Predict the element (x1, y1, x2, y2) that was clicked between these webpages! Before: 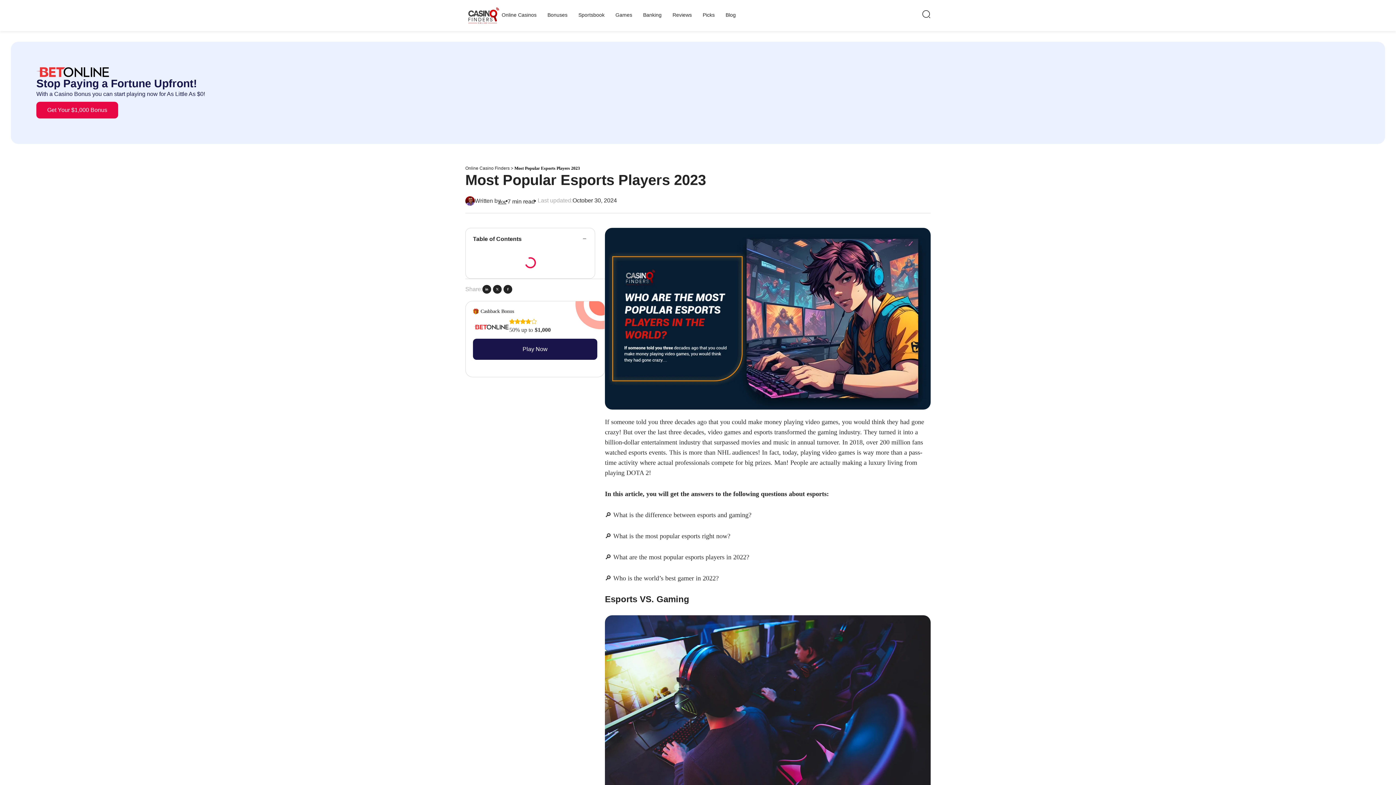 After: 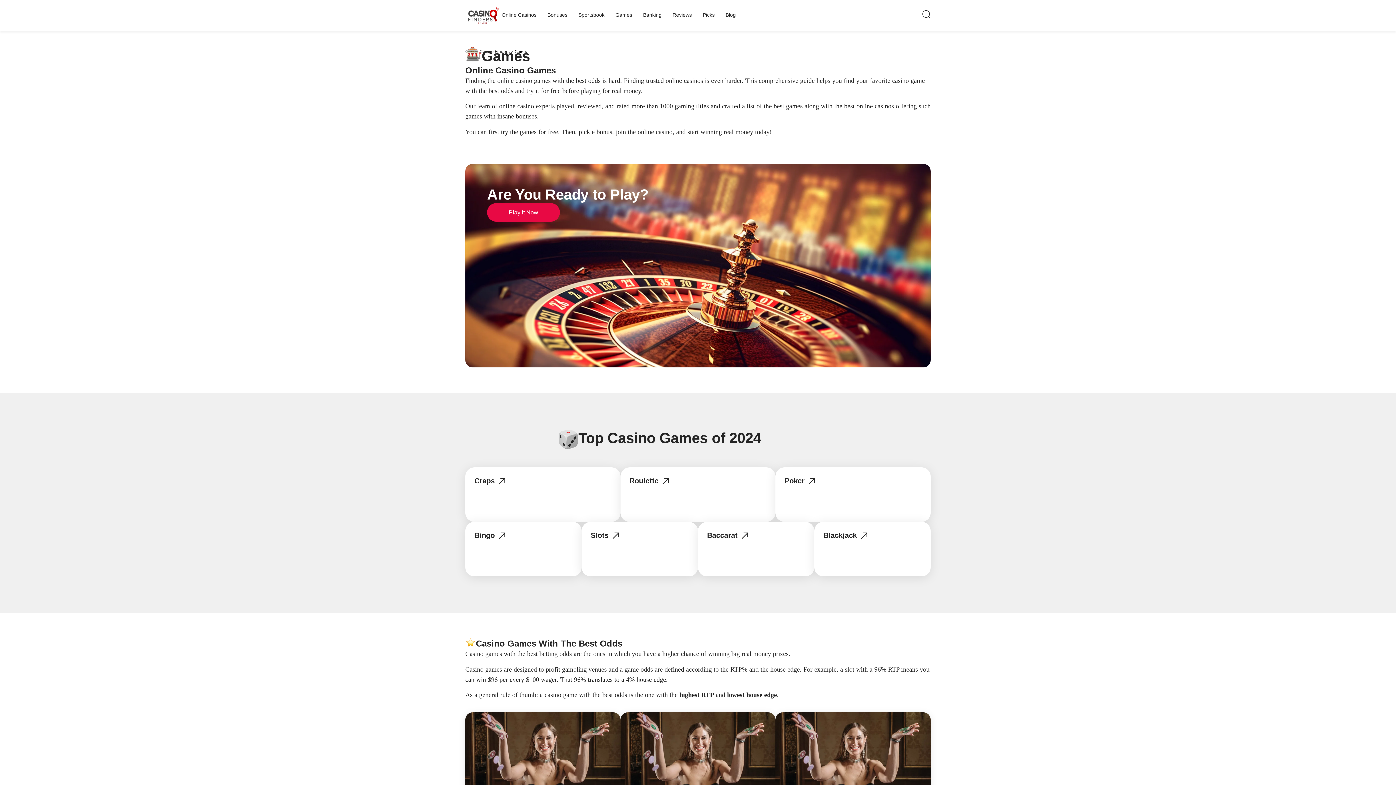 Action: label: Games bbox: (615, 7, 632, 22)